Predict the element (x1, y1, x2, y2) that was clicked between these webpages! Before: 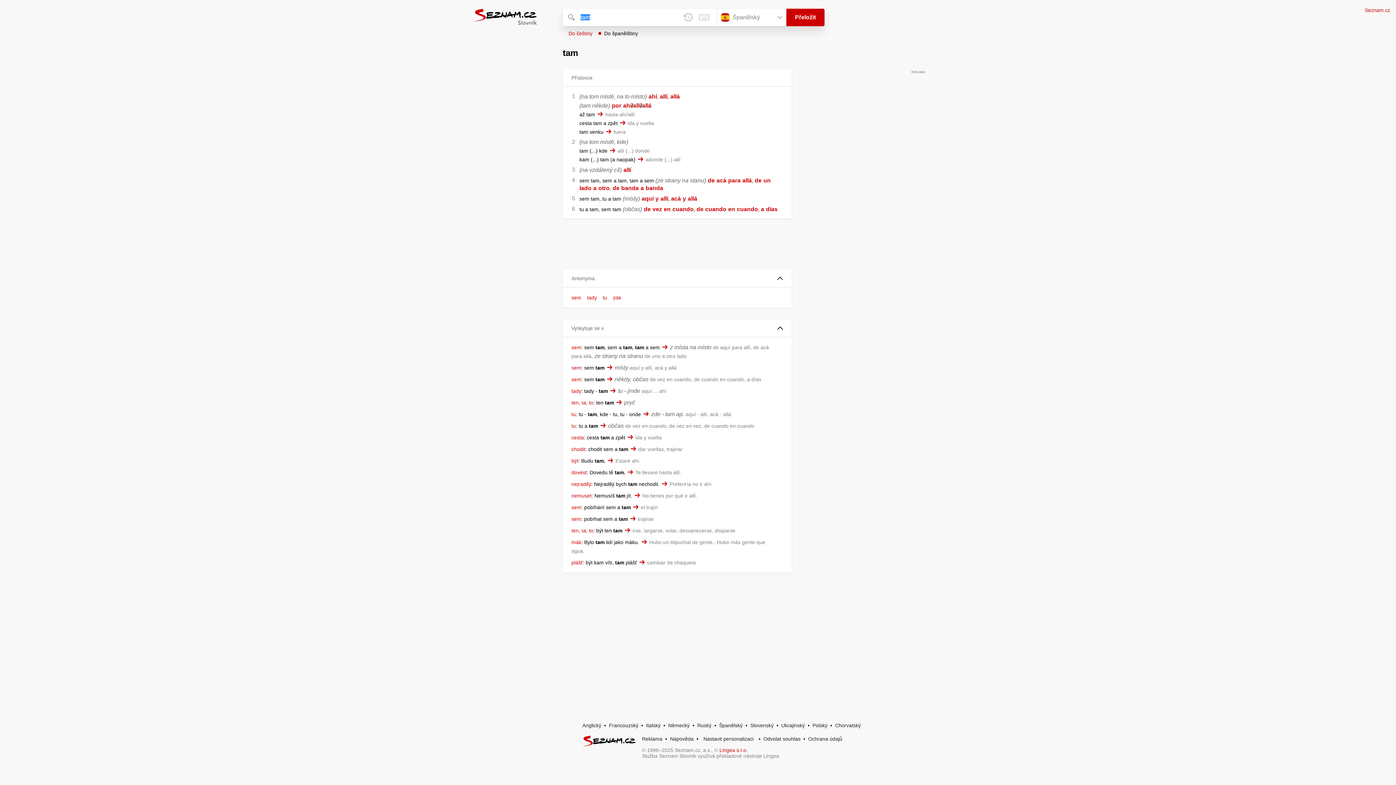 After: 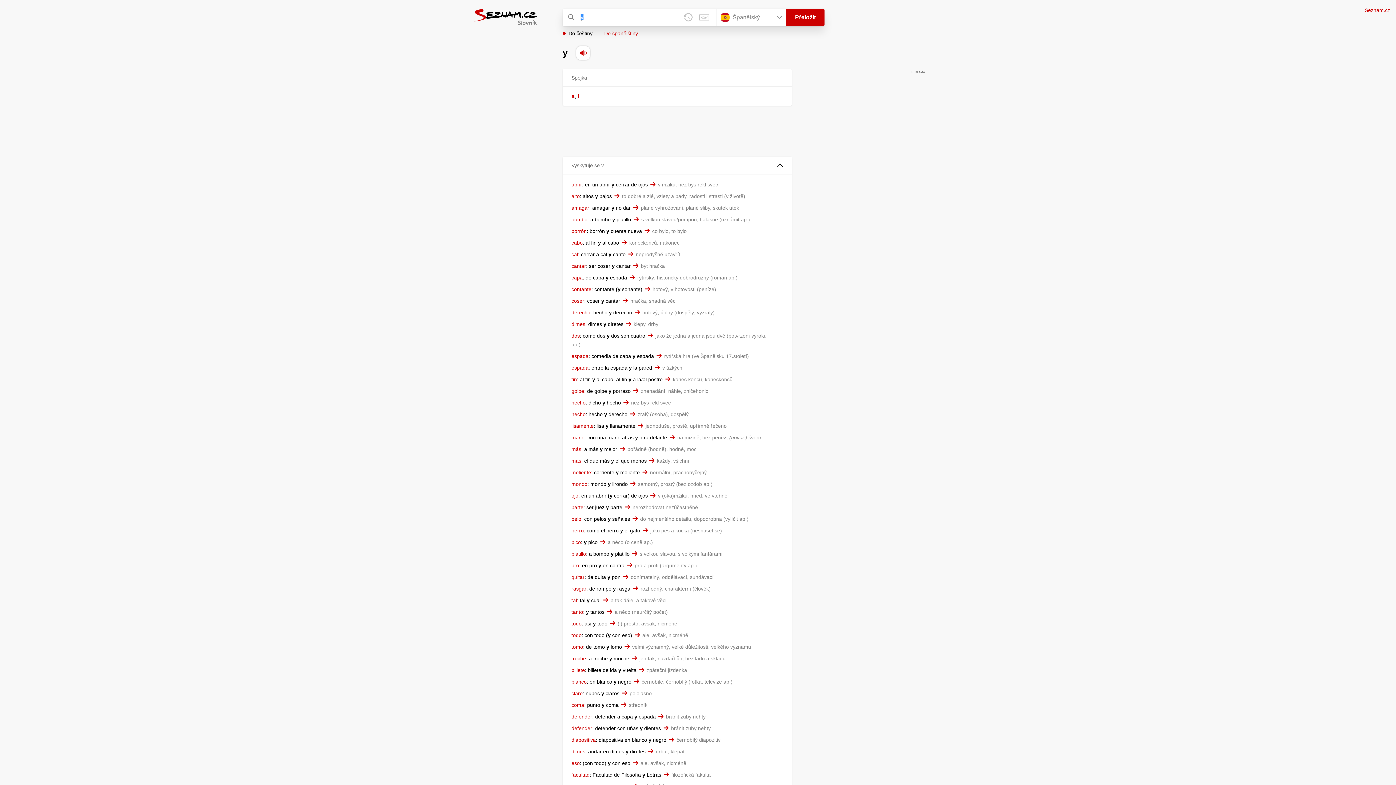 Action: bbox: (655, 195, 658, 201) label: y